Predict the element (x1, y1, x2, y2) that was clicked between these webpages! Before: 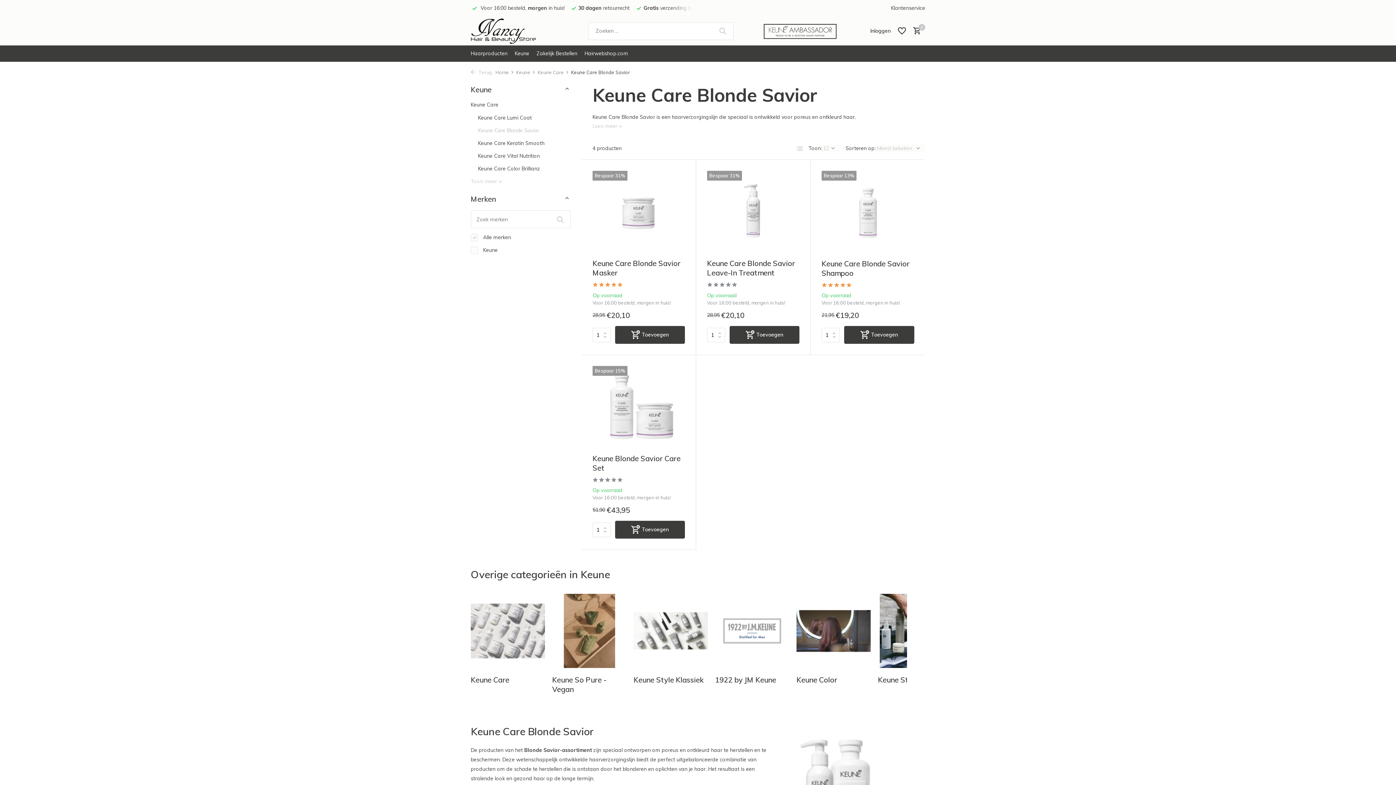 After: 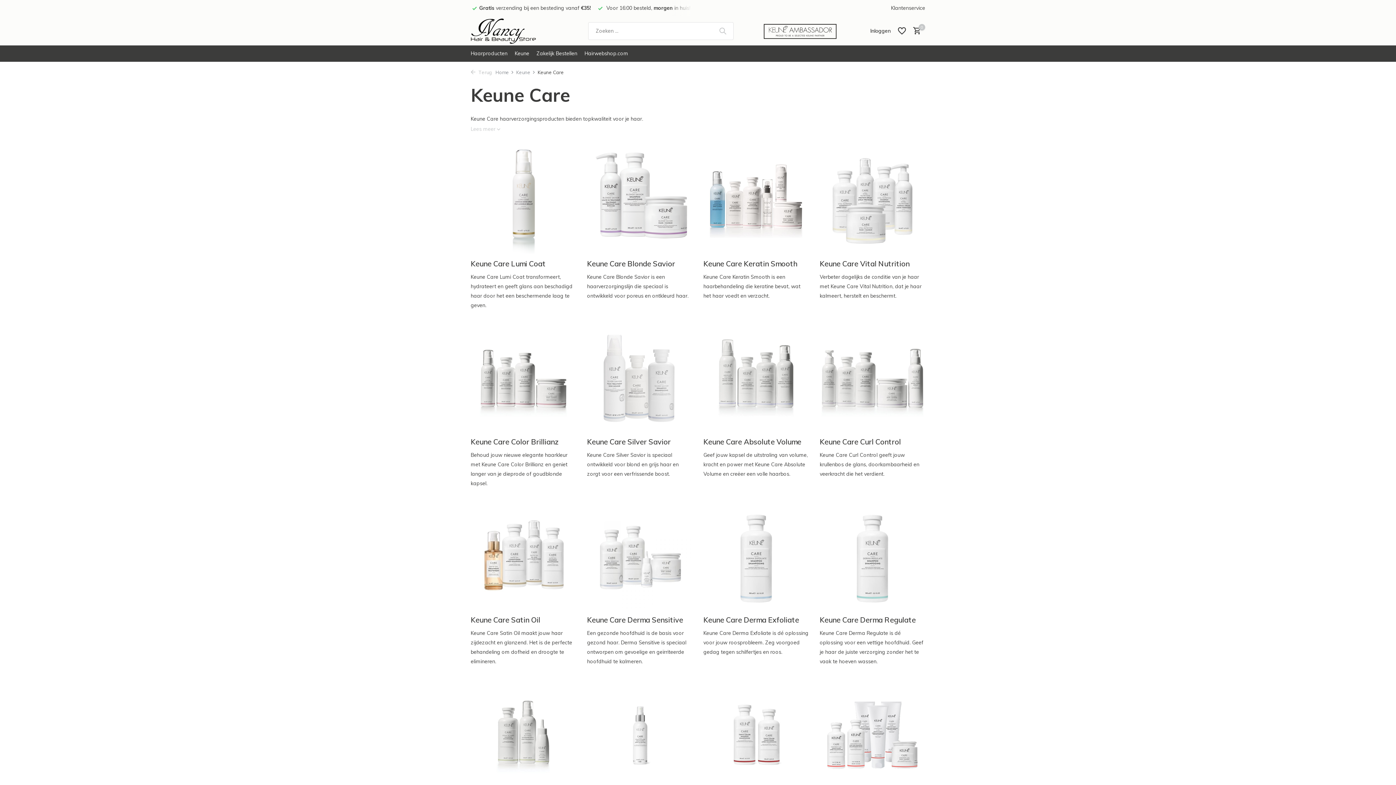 Action: bbox: (537, 69, 571, 76) label: Keune Care